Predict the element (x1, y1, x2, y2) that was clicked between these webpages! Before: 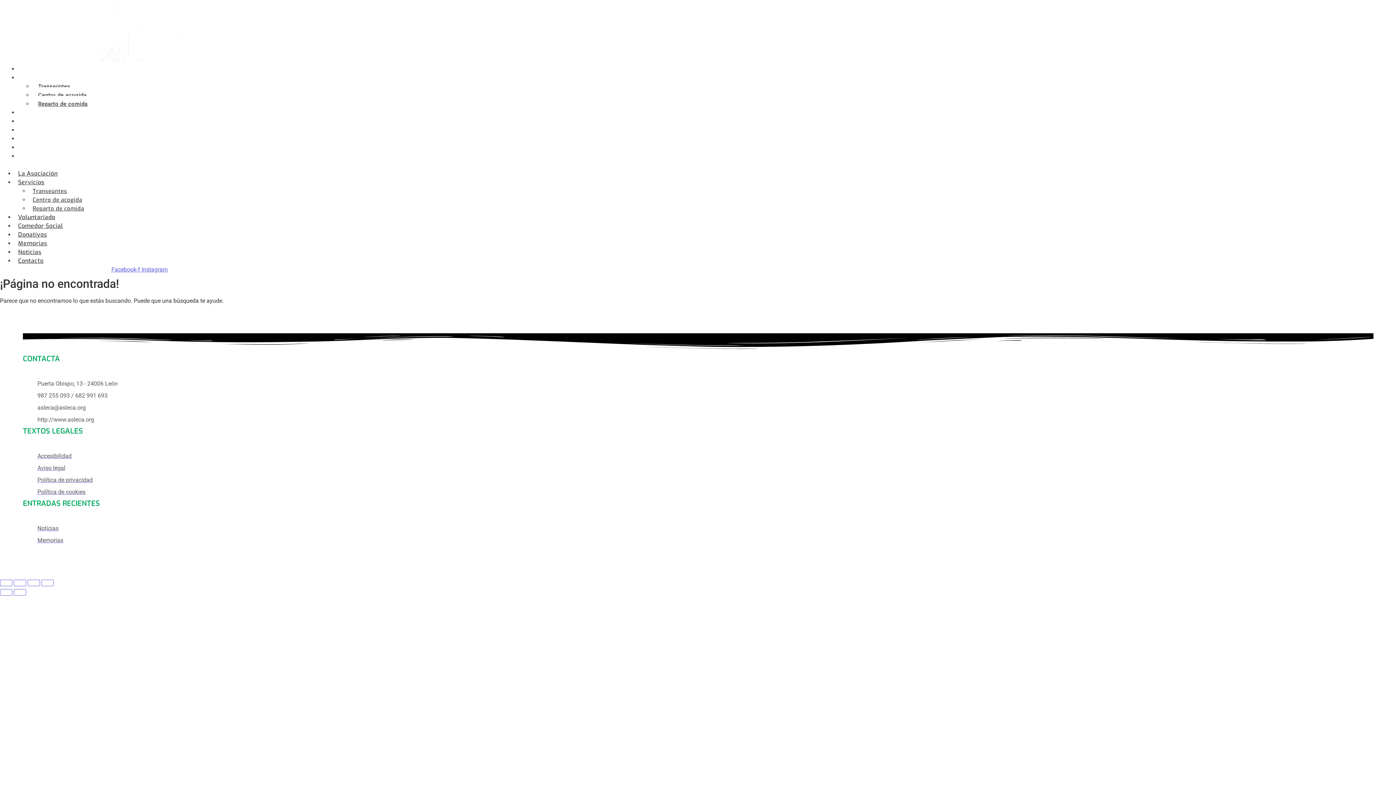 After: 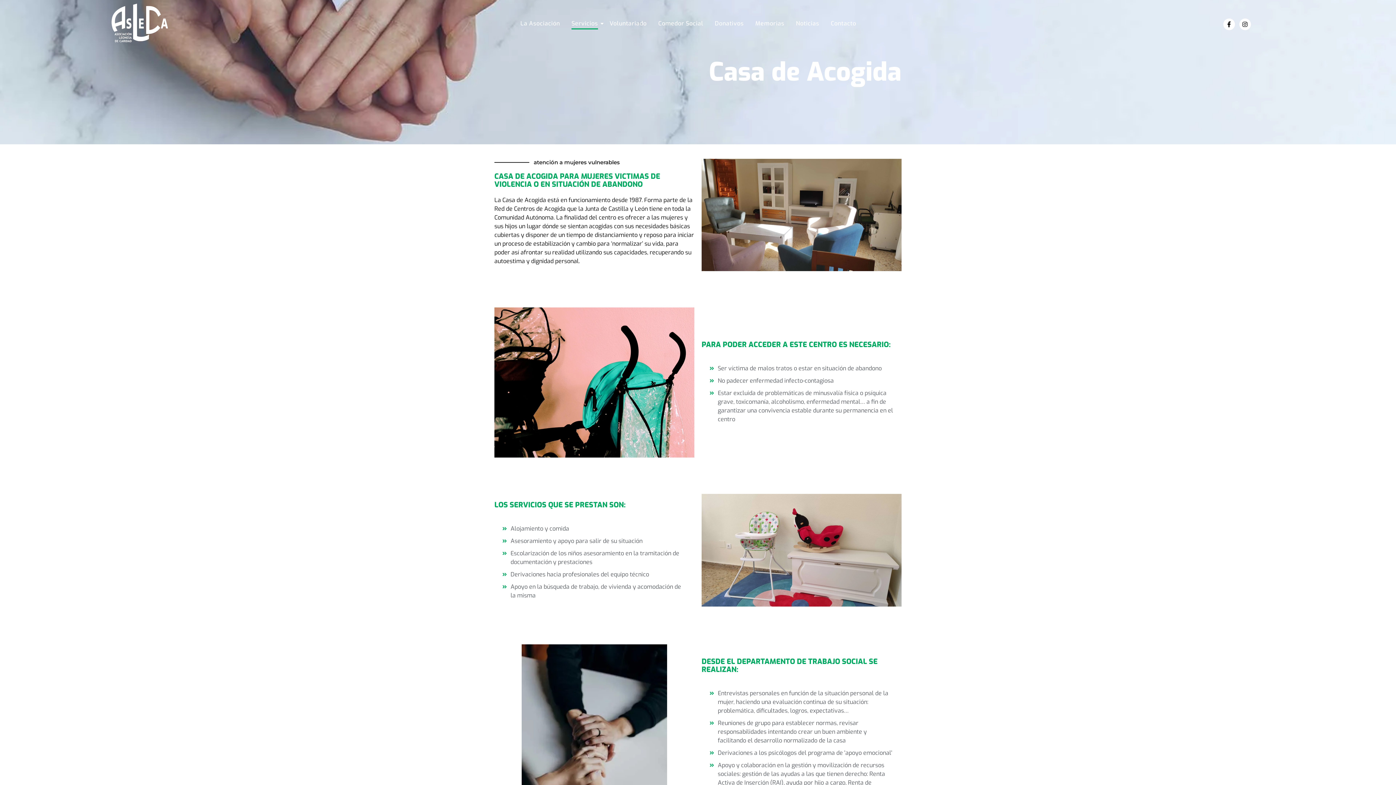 Action: bbox: (32, 87, 92, 103) label: Centro de acogida